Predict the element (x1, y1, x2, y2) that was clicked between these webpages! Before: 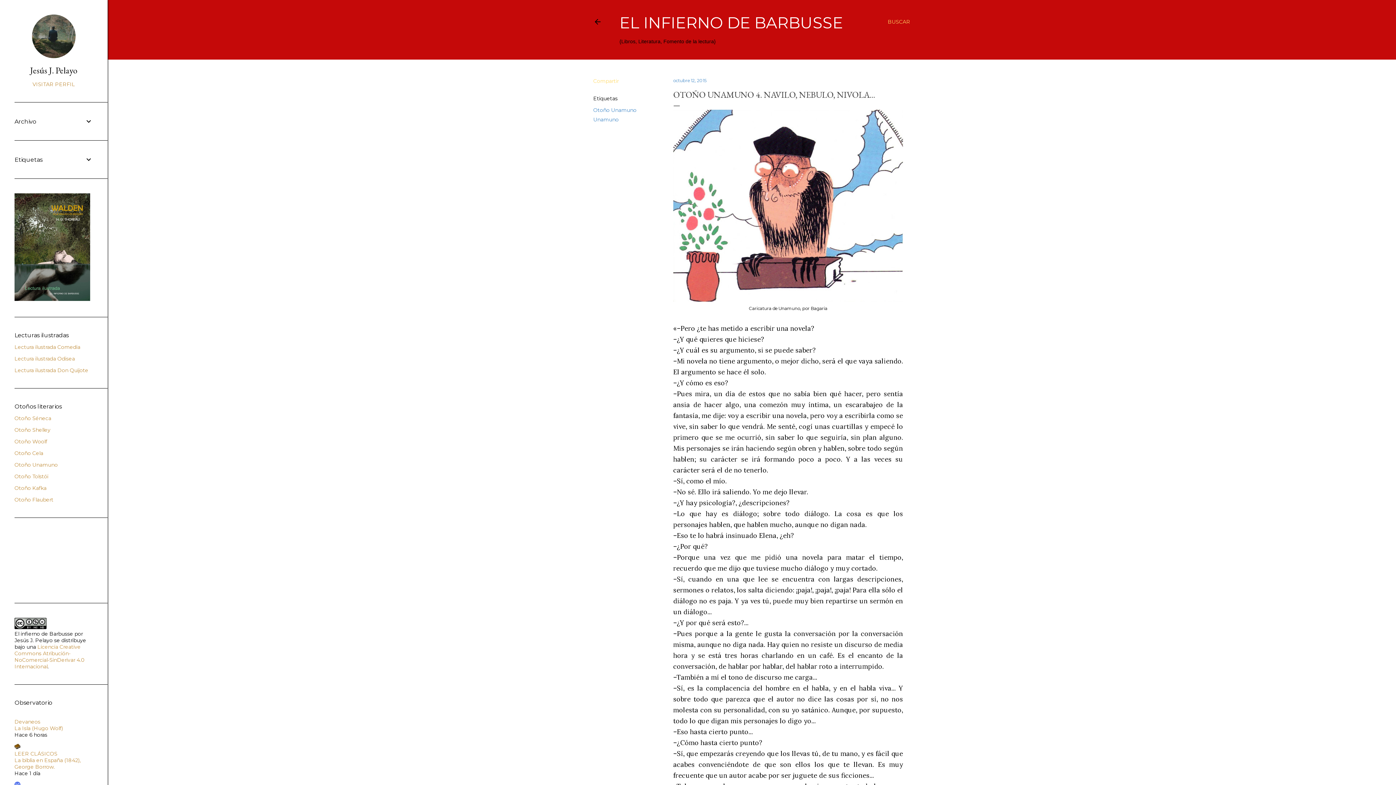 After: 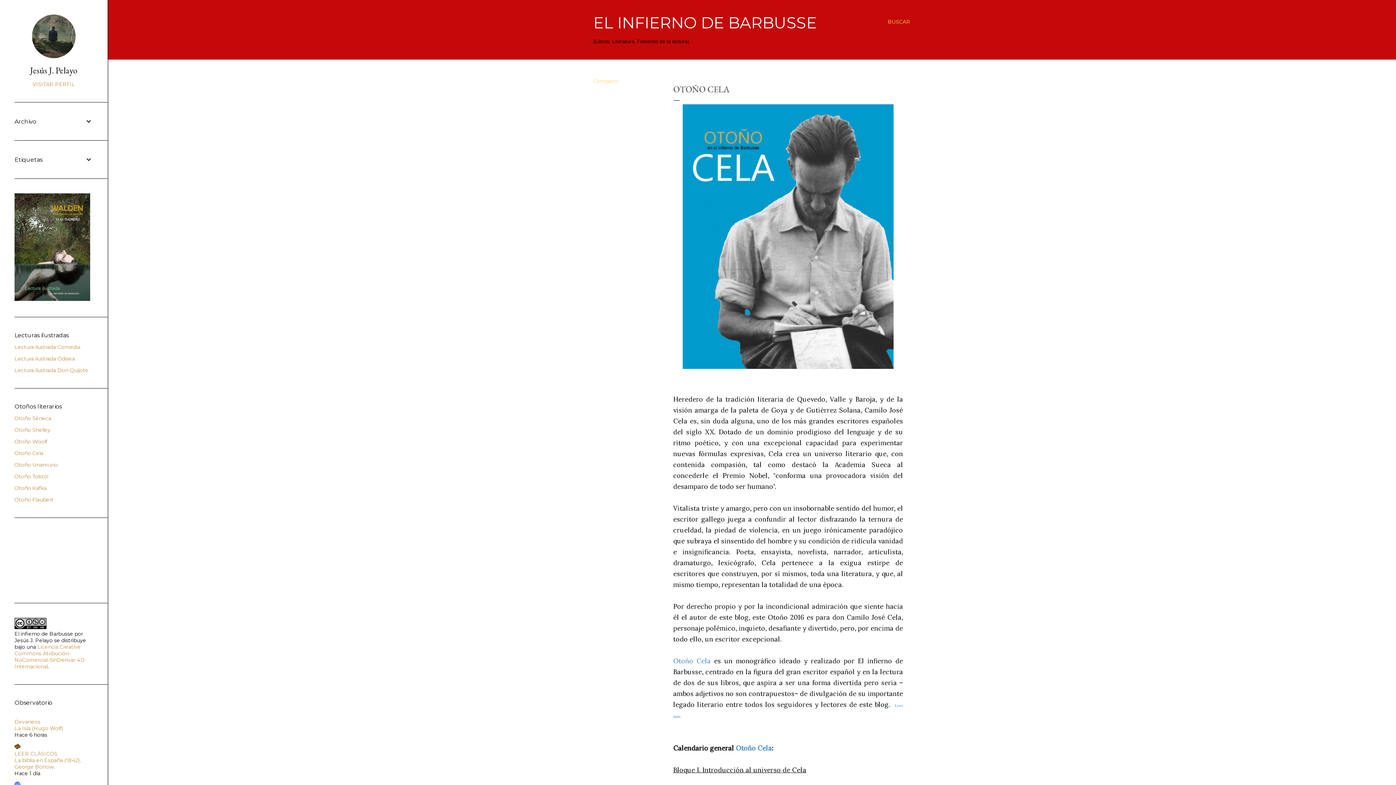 Action: bbox: (14, 450, 43, 456) label: Otoño Cela